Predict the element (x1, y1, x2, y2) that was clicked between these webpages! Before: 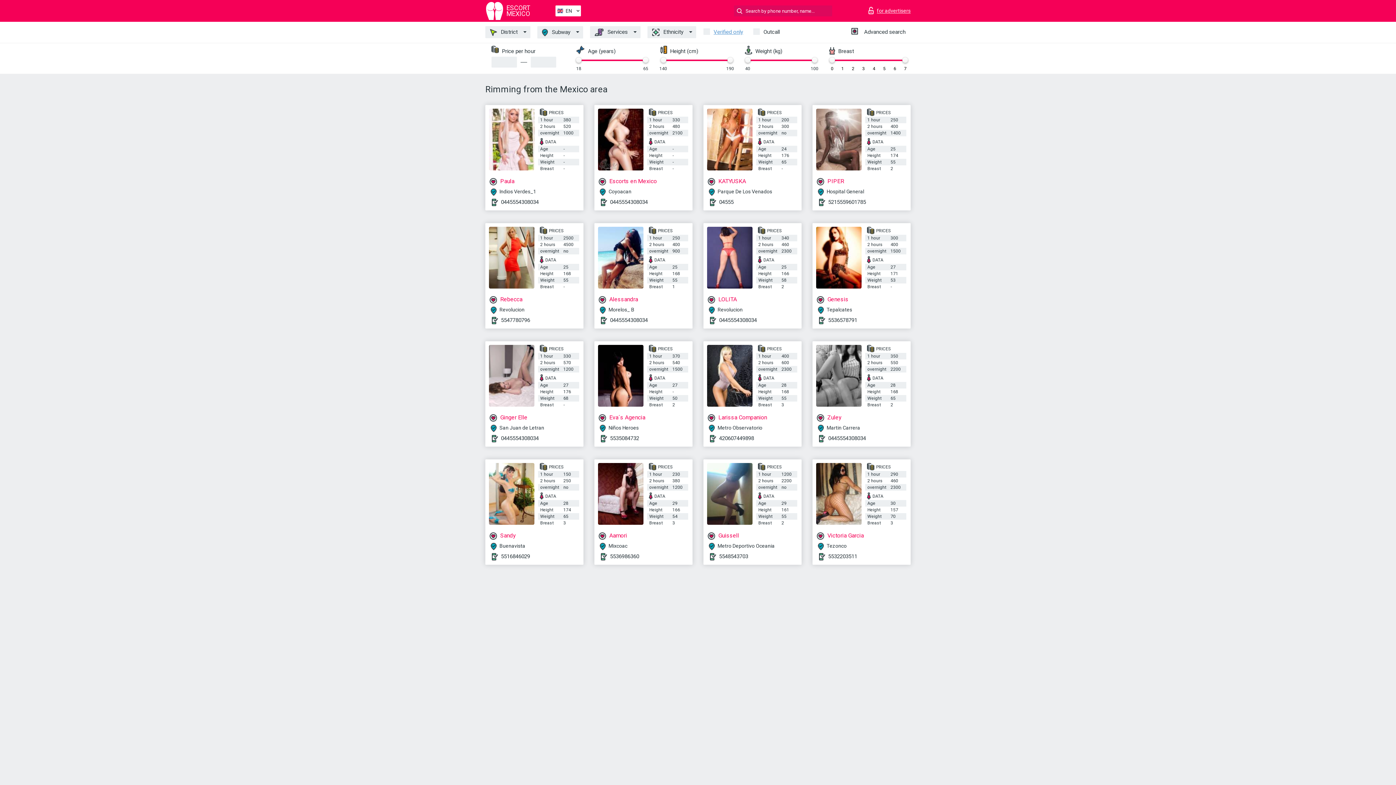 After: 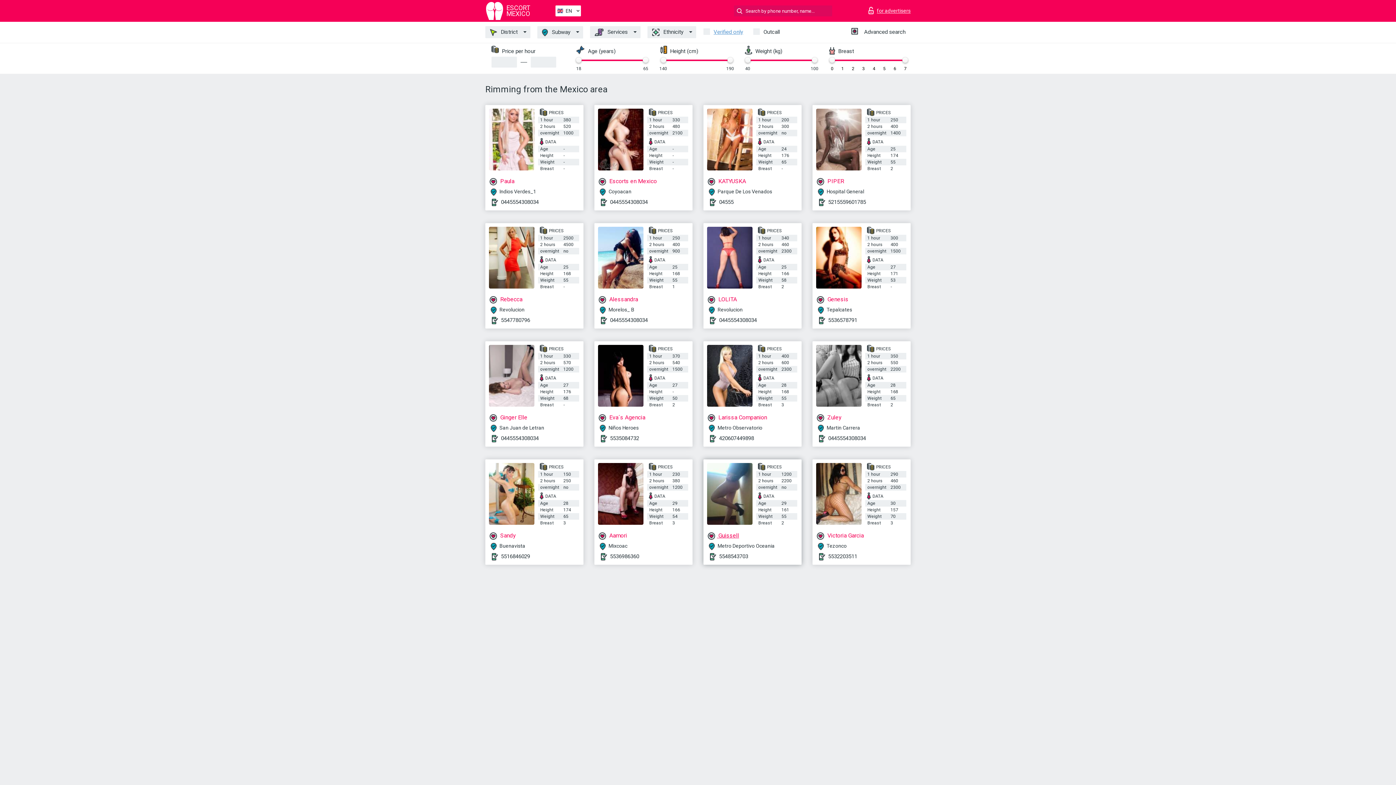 Action: bbox: (707, 532, 798, 539) label:  Guissell